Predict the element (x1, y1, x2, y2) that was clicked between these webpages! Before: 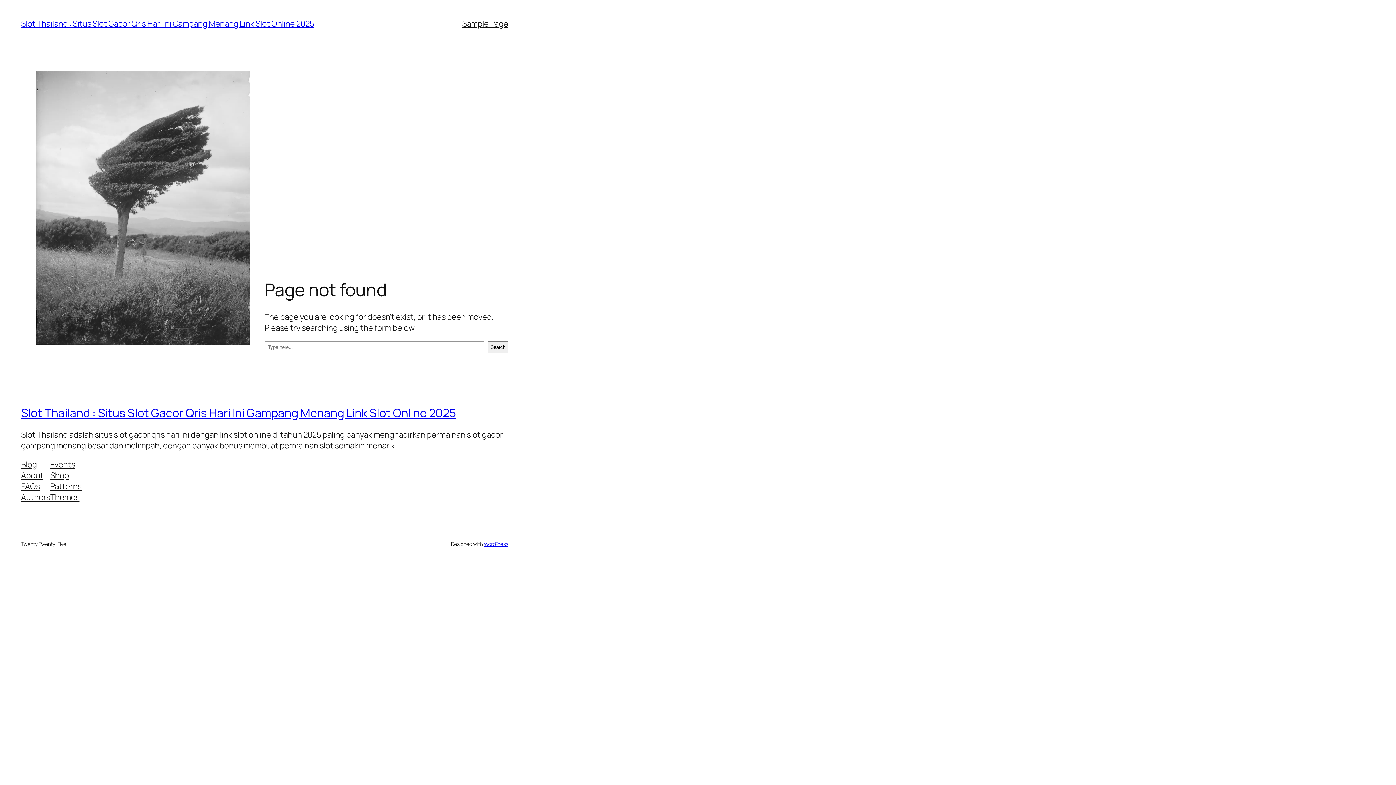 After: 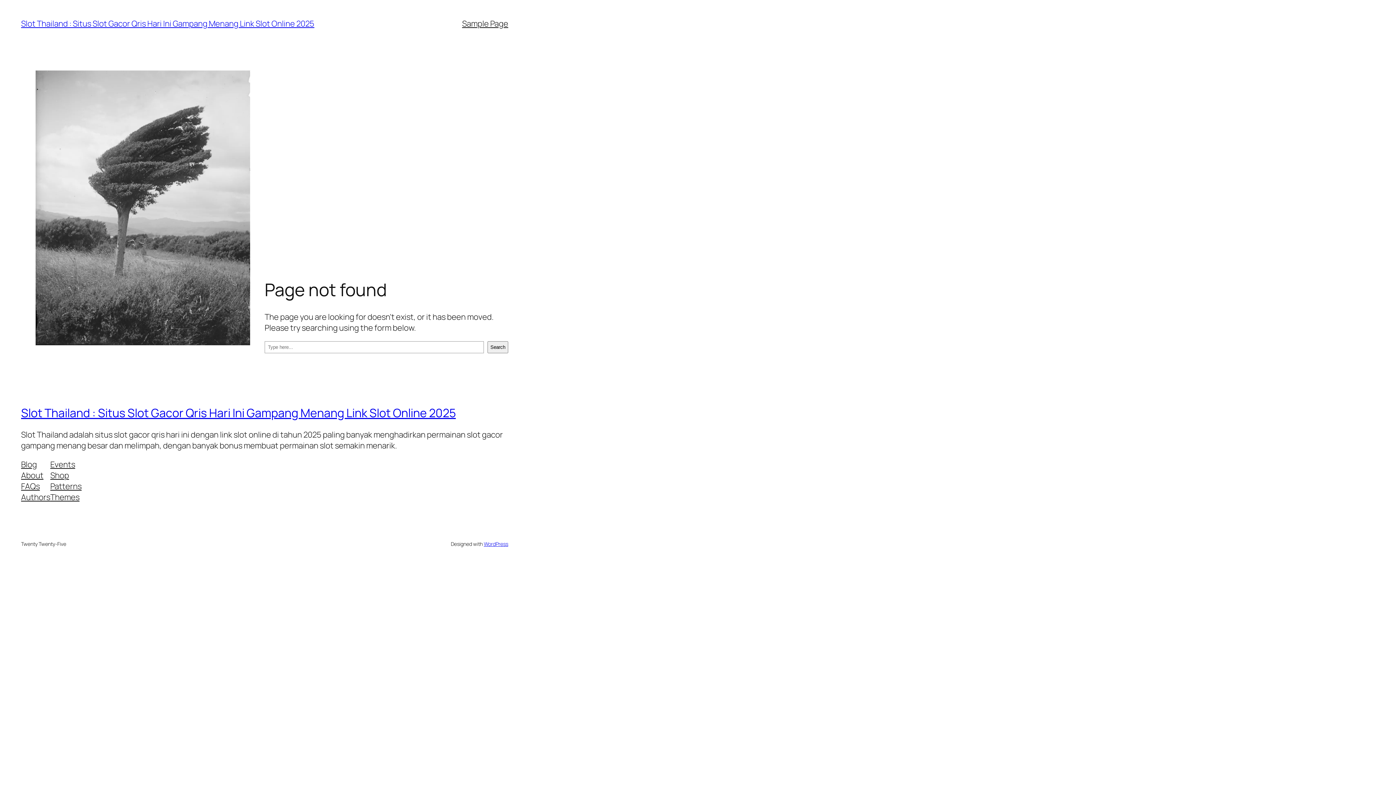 Action: bbox: (21, 491, 50, 502) label: Authors